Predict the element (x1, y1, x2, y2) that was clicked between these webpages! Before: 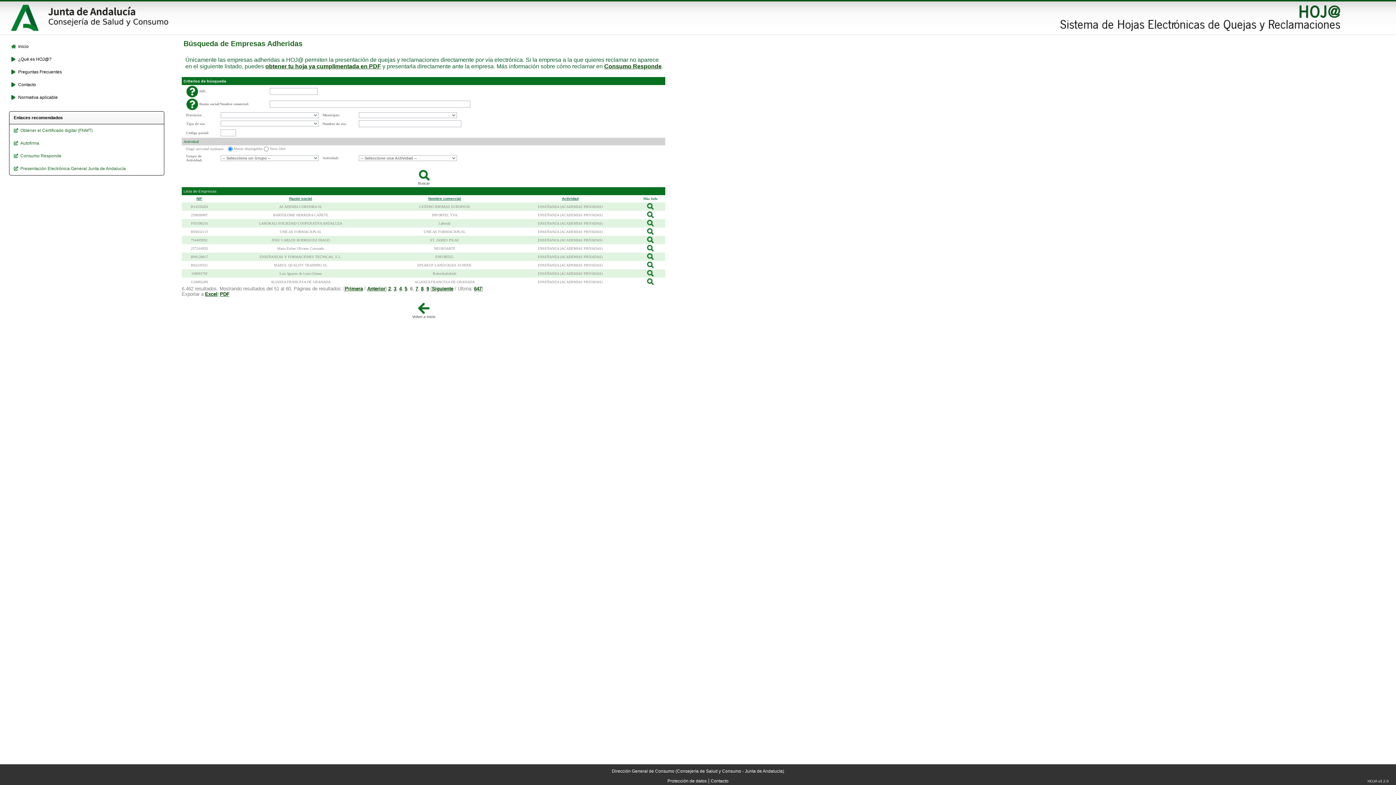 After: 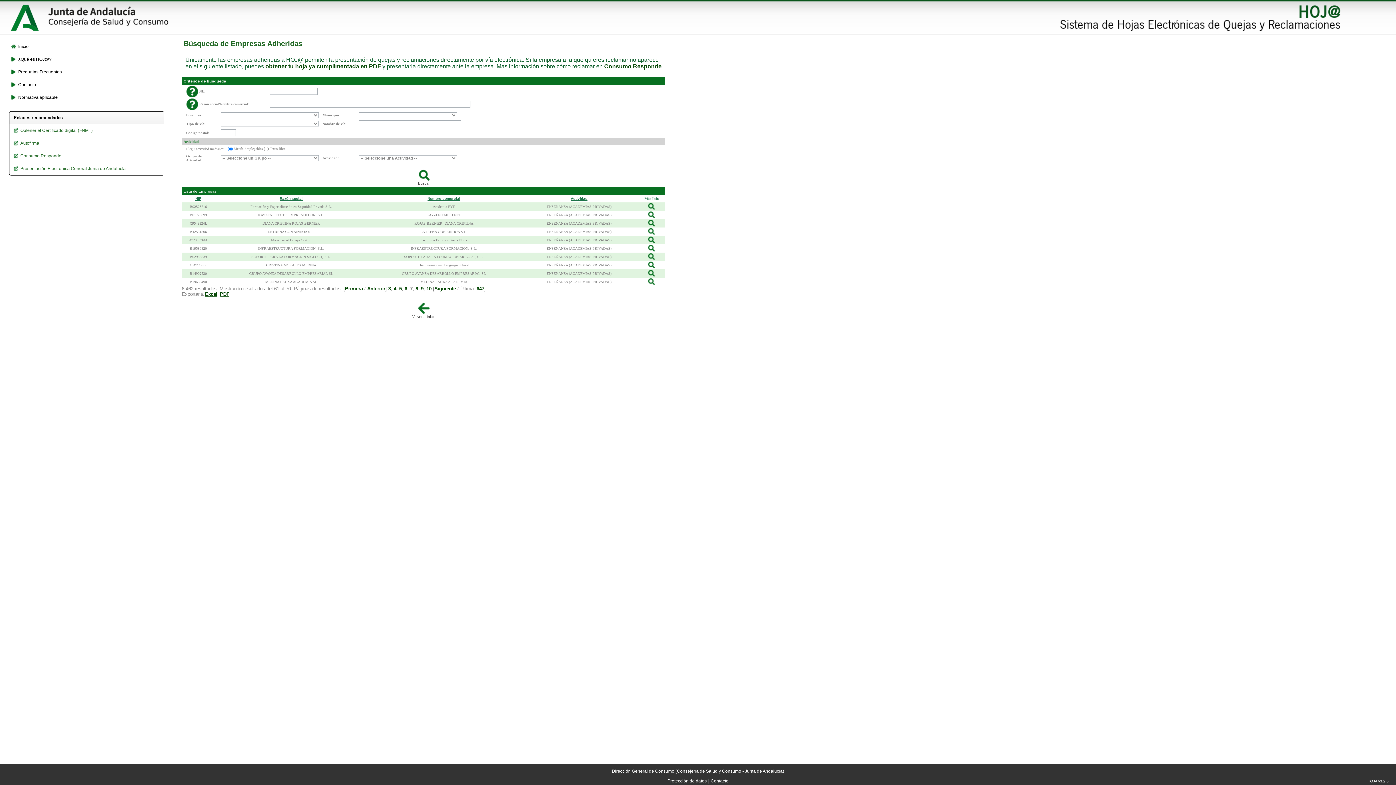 Action: label: 7 bbox: (415, 286, 418, 291)